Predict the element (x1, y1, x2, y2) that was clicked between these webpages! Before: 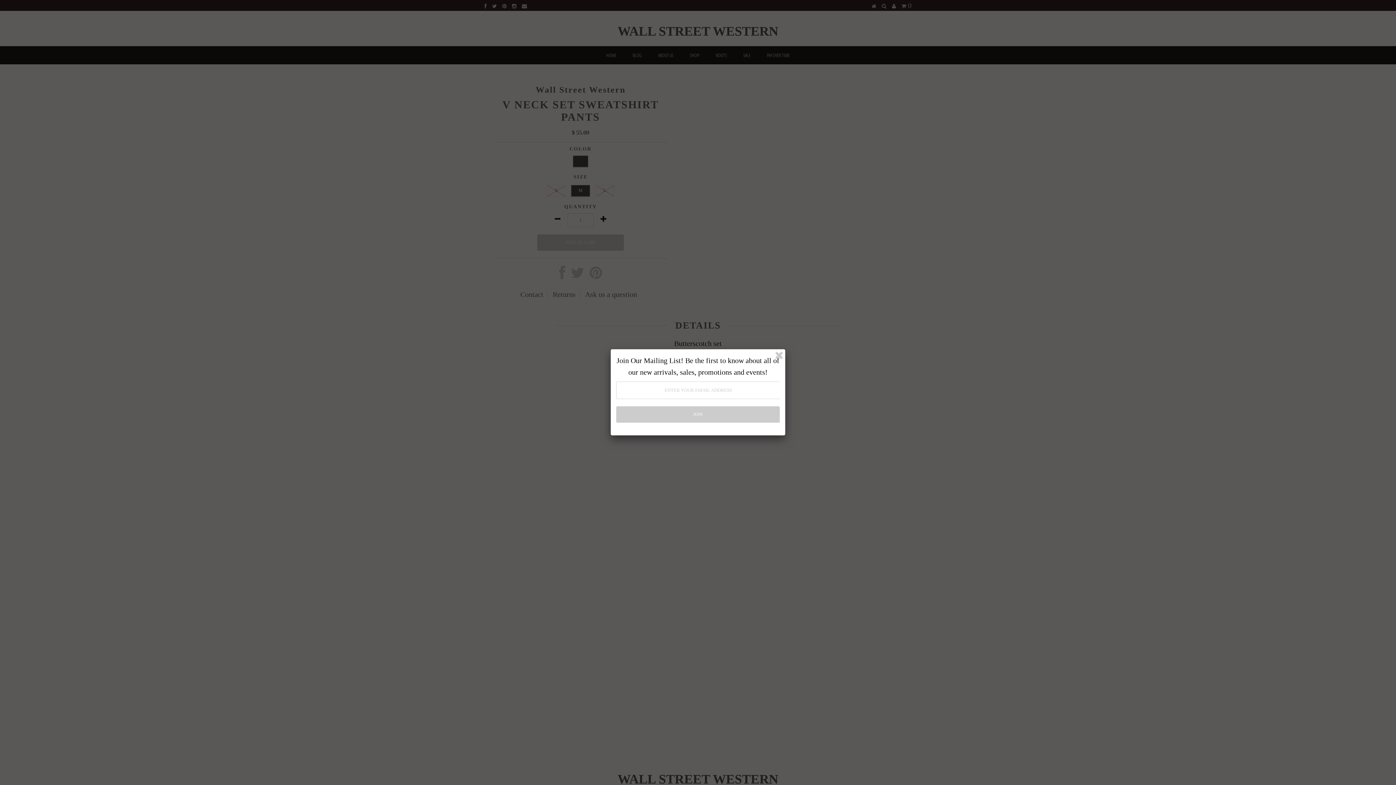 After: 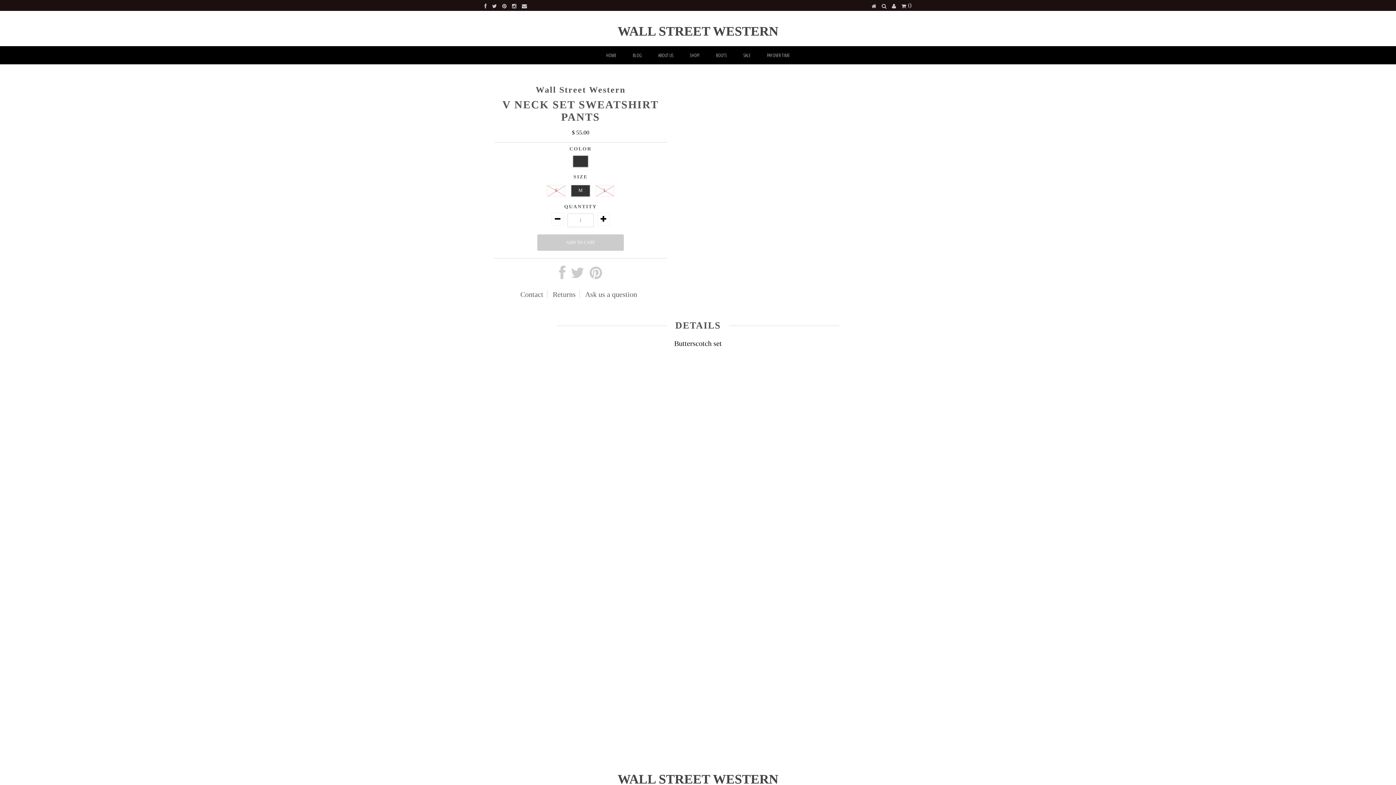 Action: bbox: (773, 350, 784, 361)